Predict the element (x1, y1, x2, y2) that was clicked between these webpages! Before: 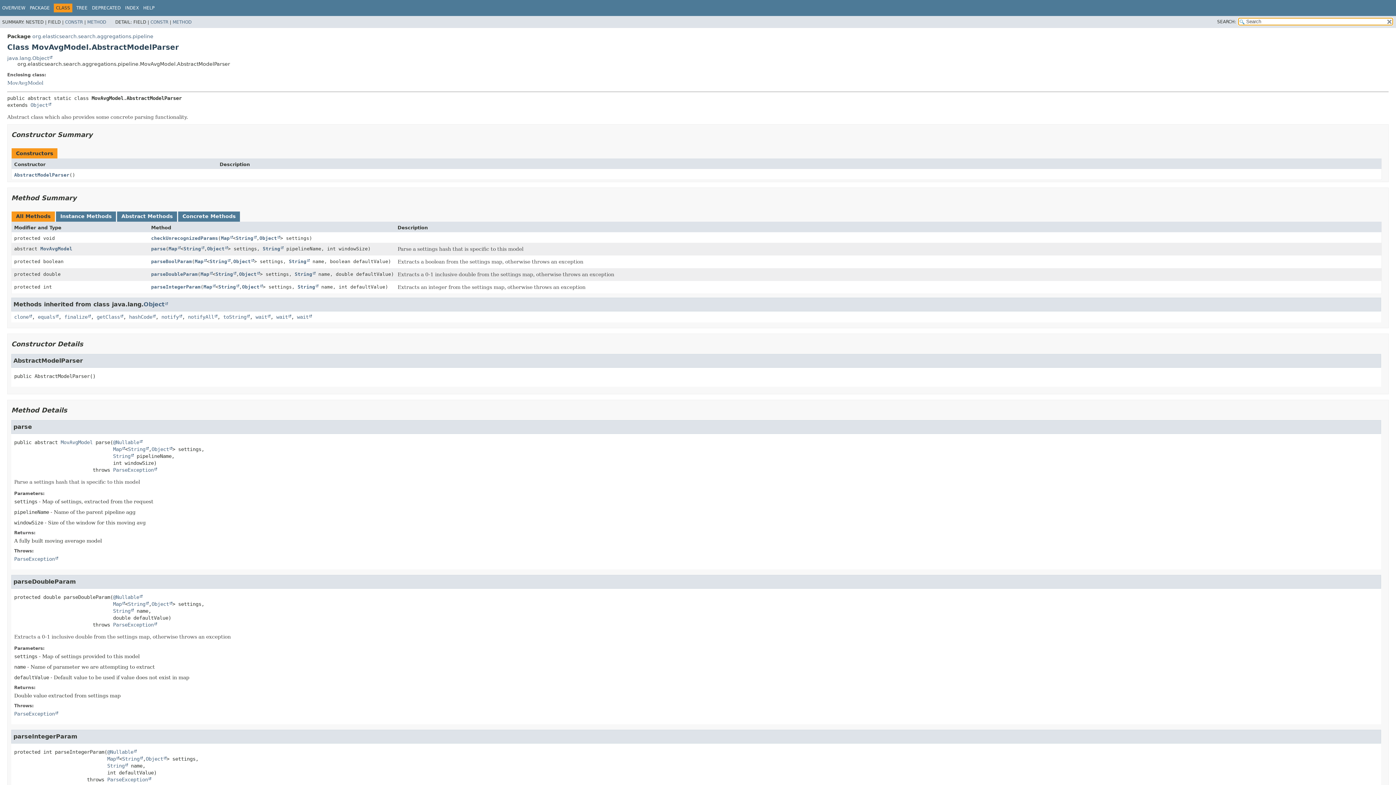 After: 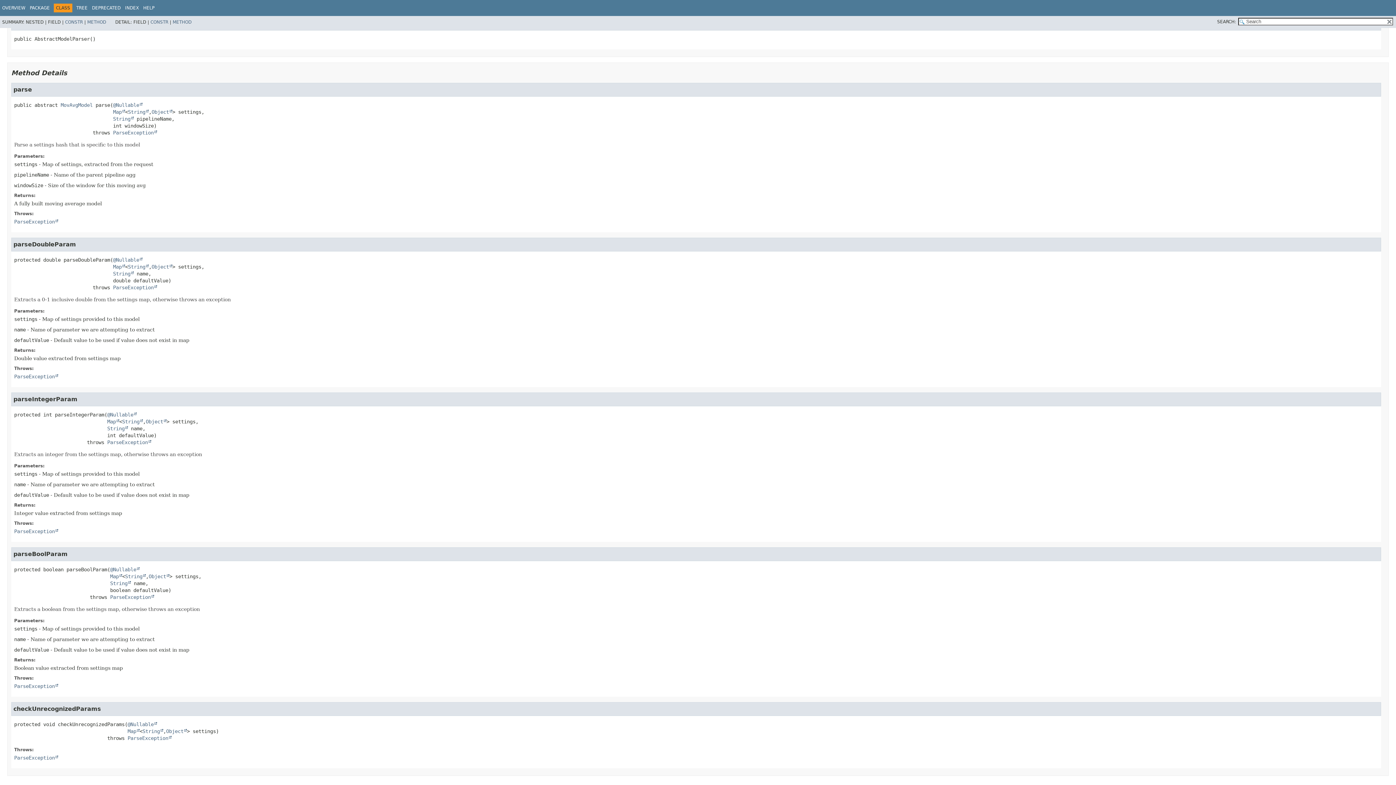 Action: label: parseDoubleParam bbox: (151, 271, 197, 276)